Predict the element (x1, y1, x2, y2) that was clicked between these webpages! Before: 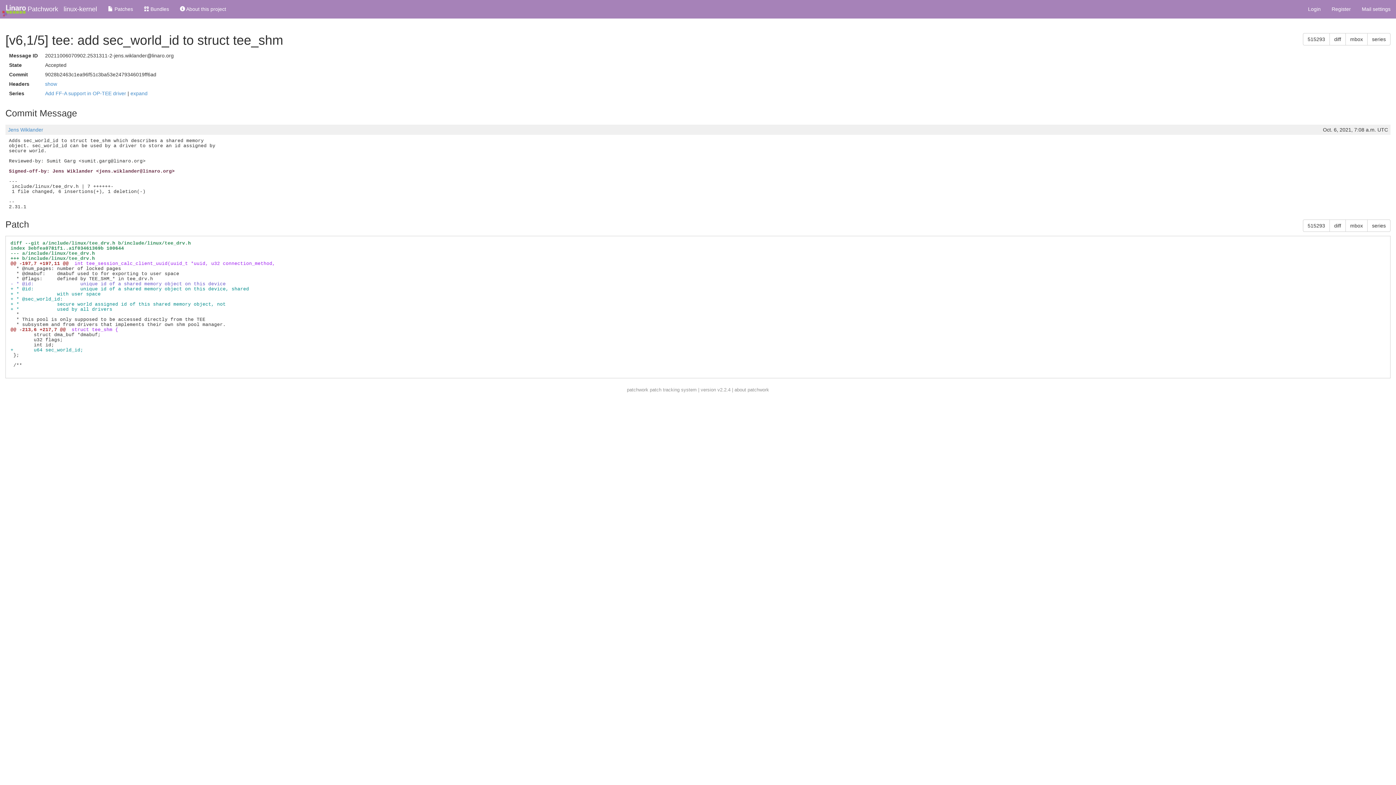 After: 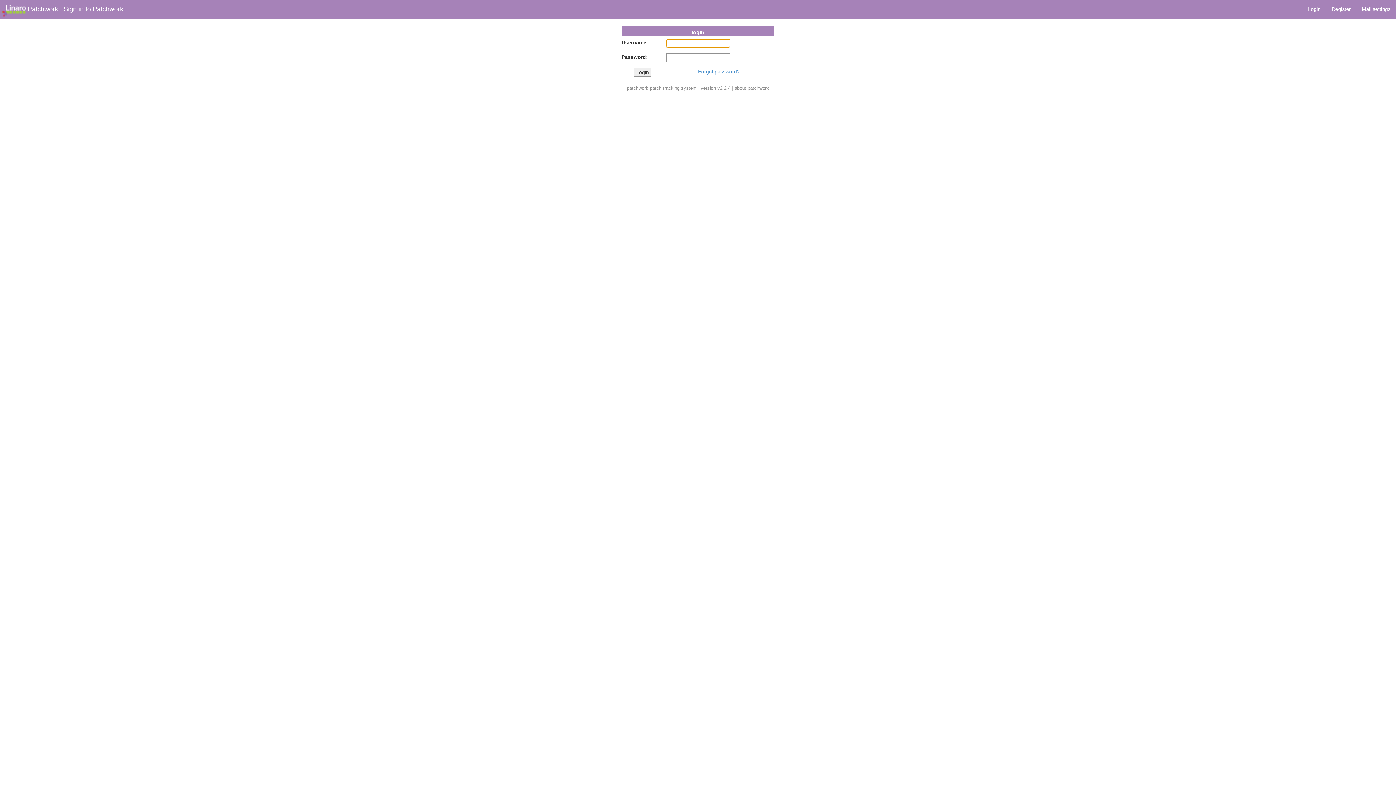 Action: bbox: (1302, 0, 1326, 18) label: Login